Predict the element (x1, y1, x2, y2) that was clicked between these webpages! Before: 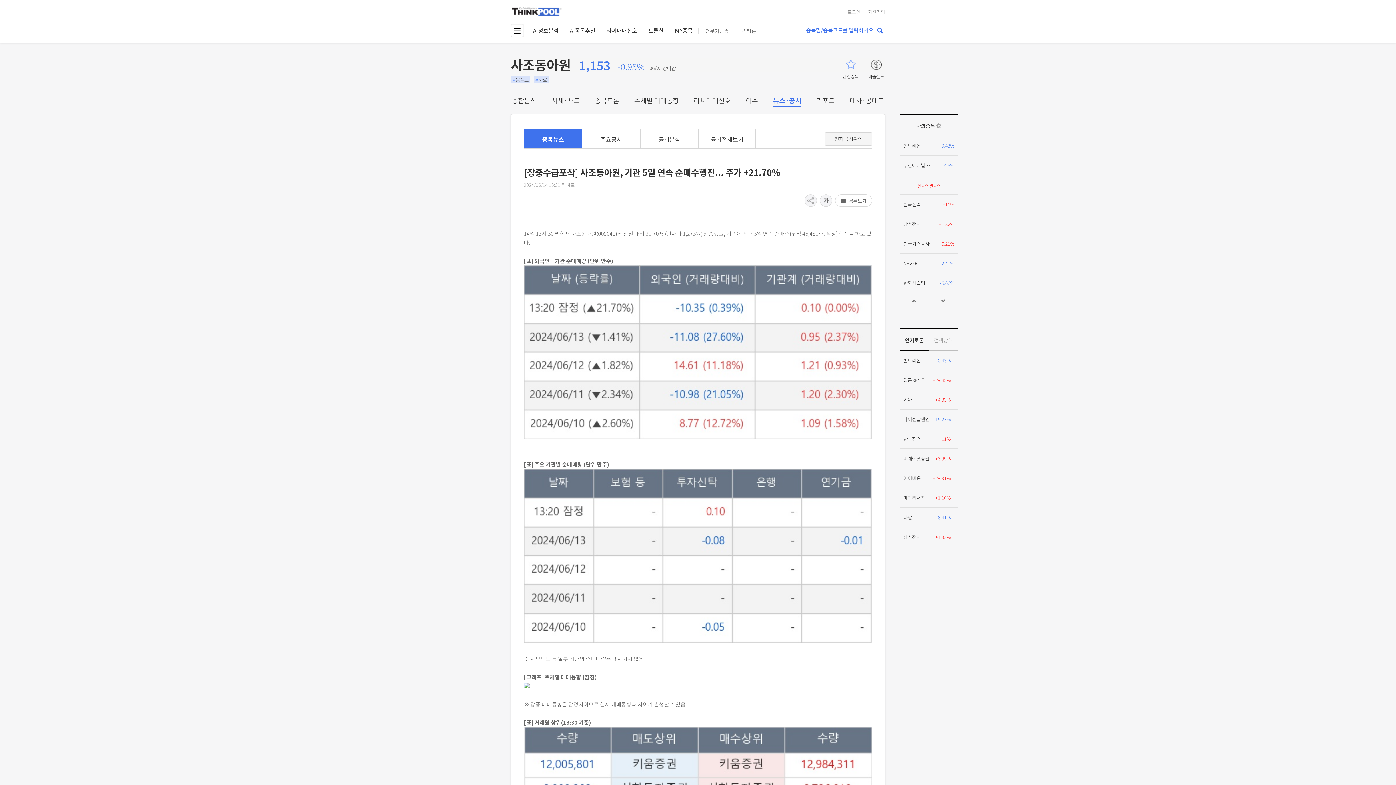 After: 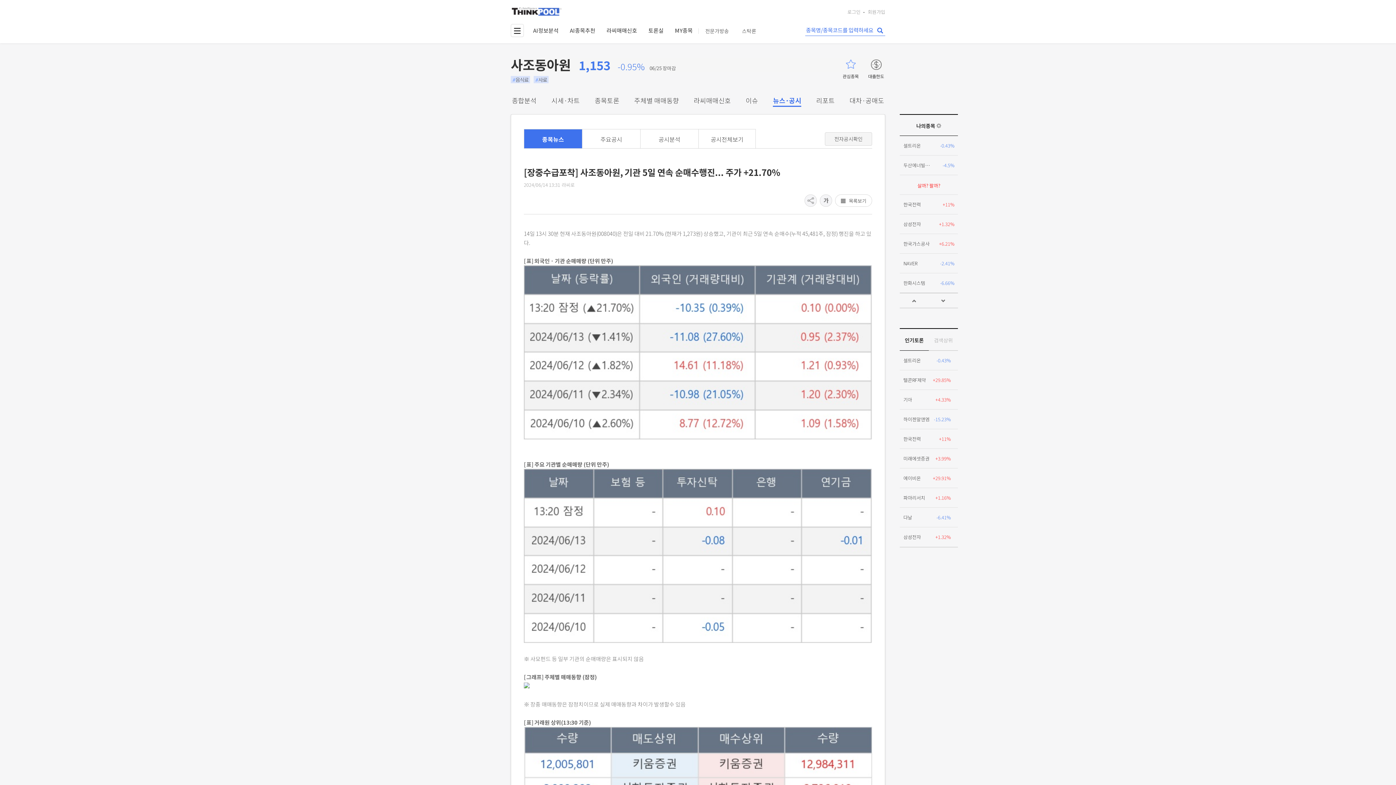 Action: bbox: (825, 132, 872, 145) label: 전자공시확인